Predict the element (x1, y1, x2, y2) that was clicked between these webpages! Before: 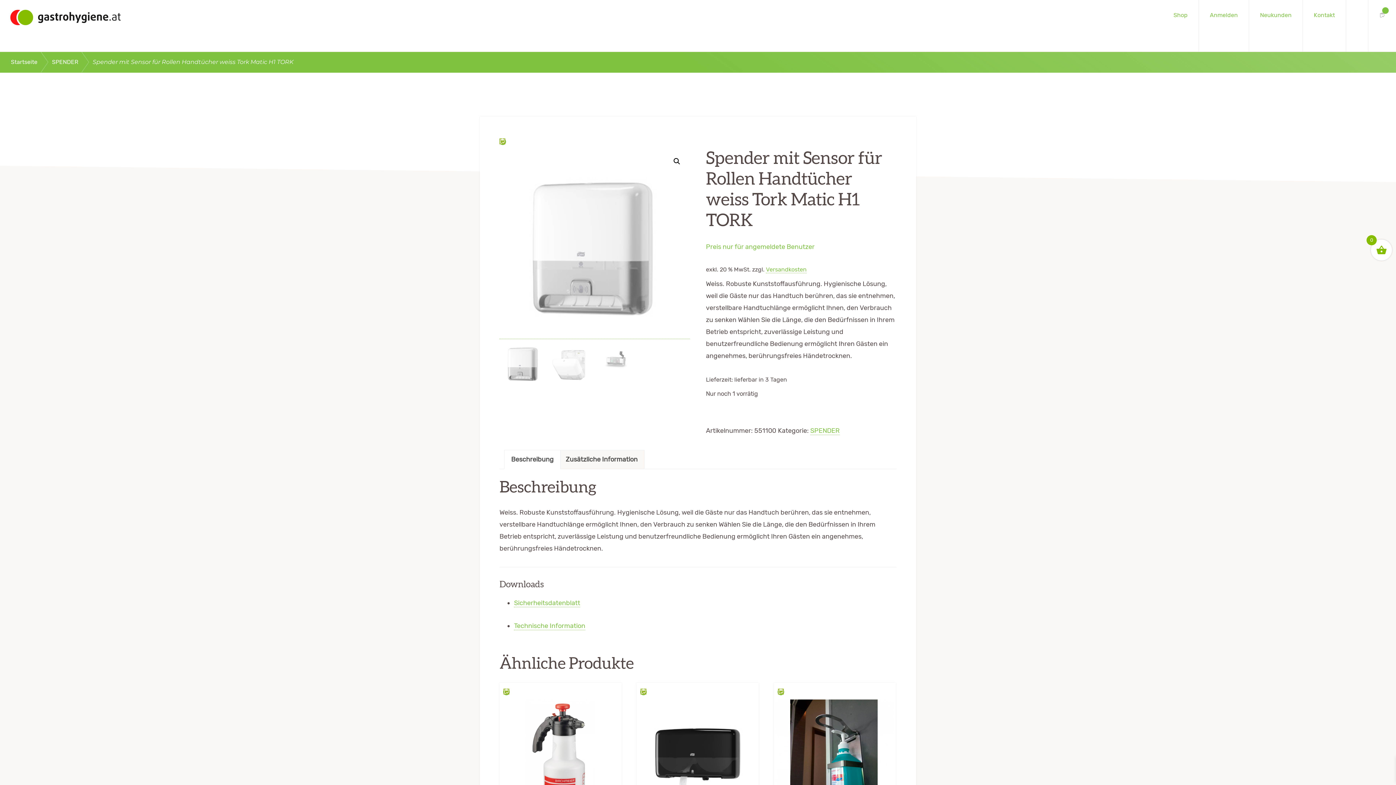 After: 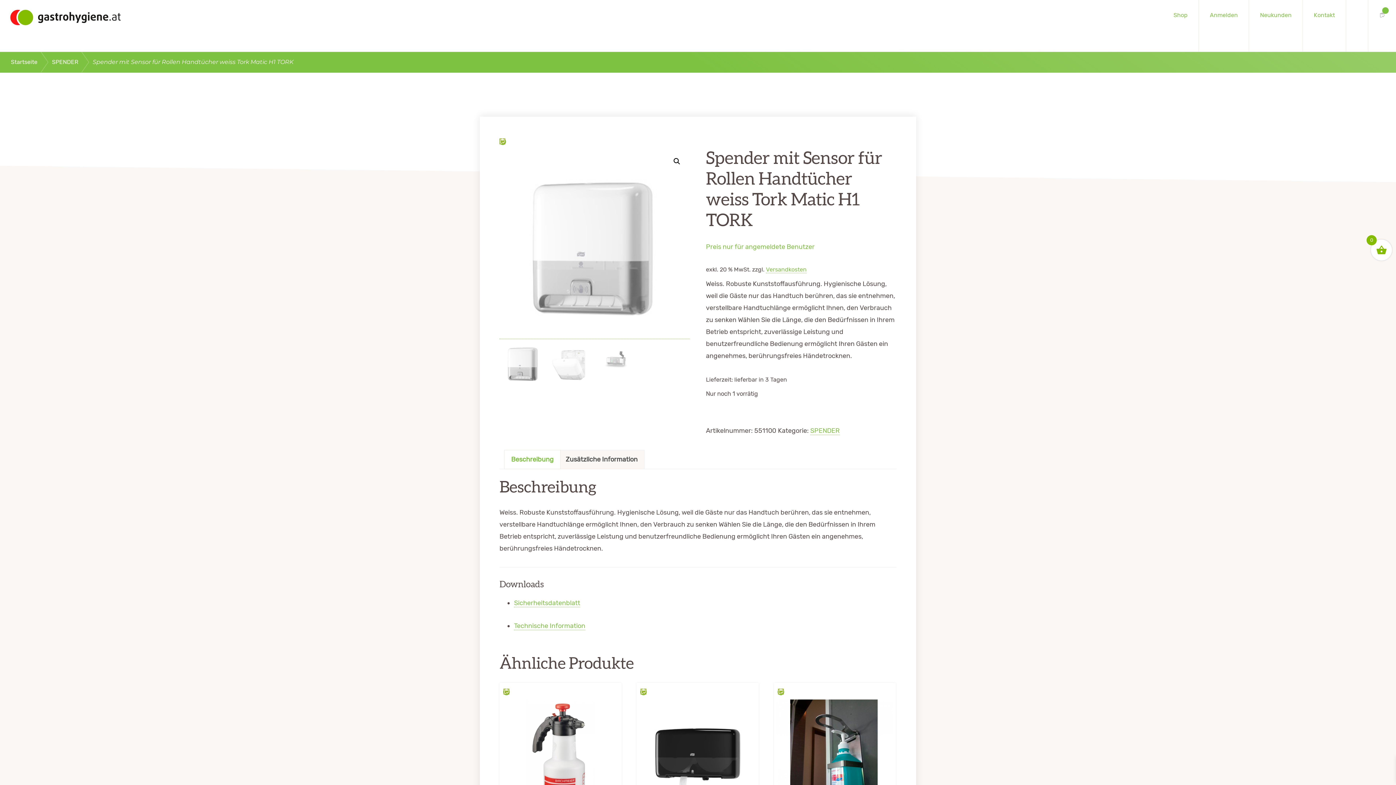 Action: bbox: (504, 450, 560, 469) label: Beschreibung